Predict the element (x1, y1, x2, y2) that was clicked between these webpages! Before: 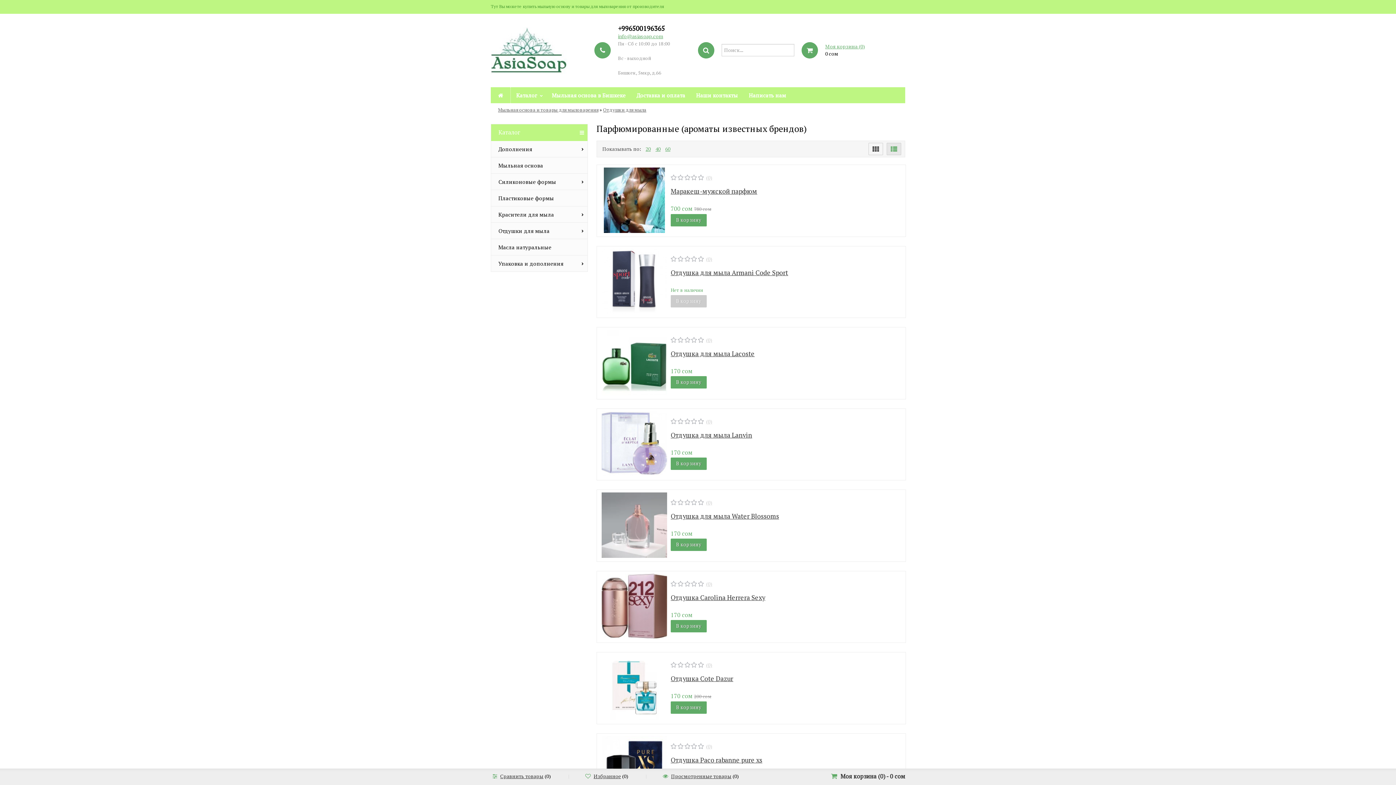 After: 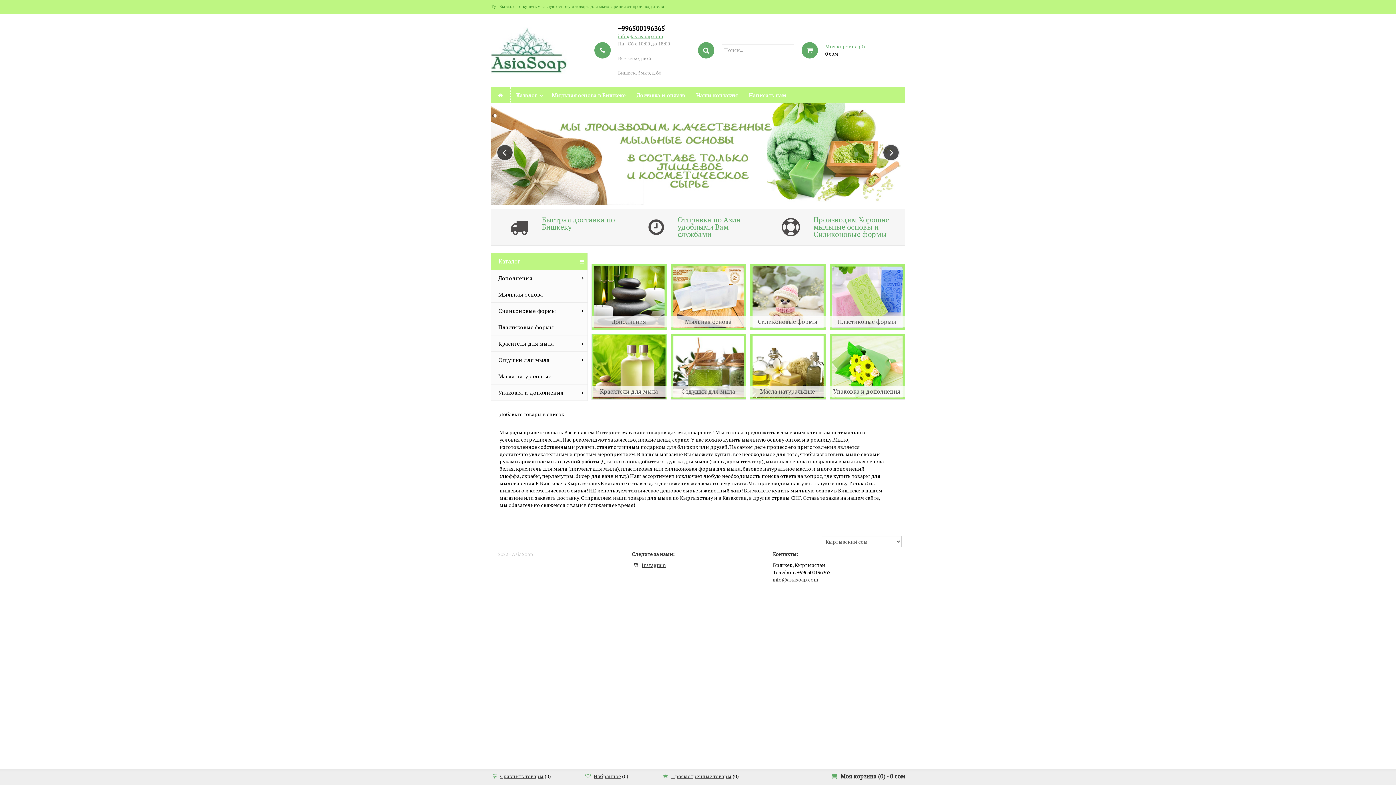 Action: label: Мыльная основа и товары для мыловарения bbox: (498, 106, 598, 113)